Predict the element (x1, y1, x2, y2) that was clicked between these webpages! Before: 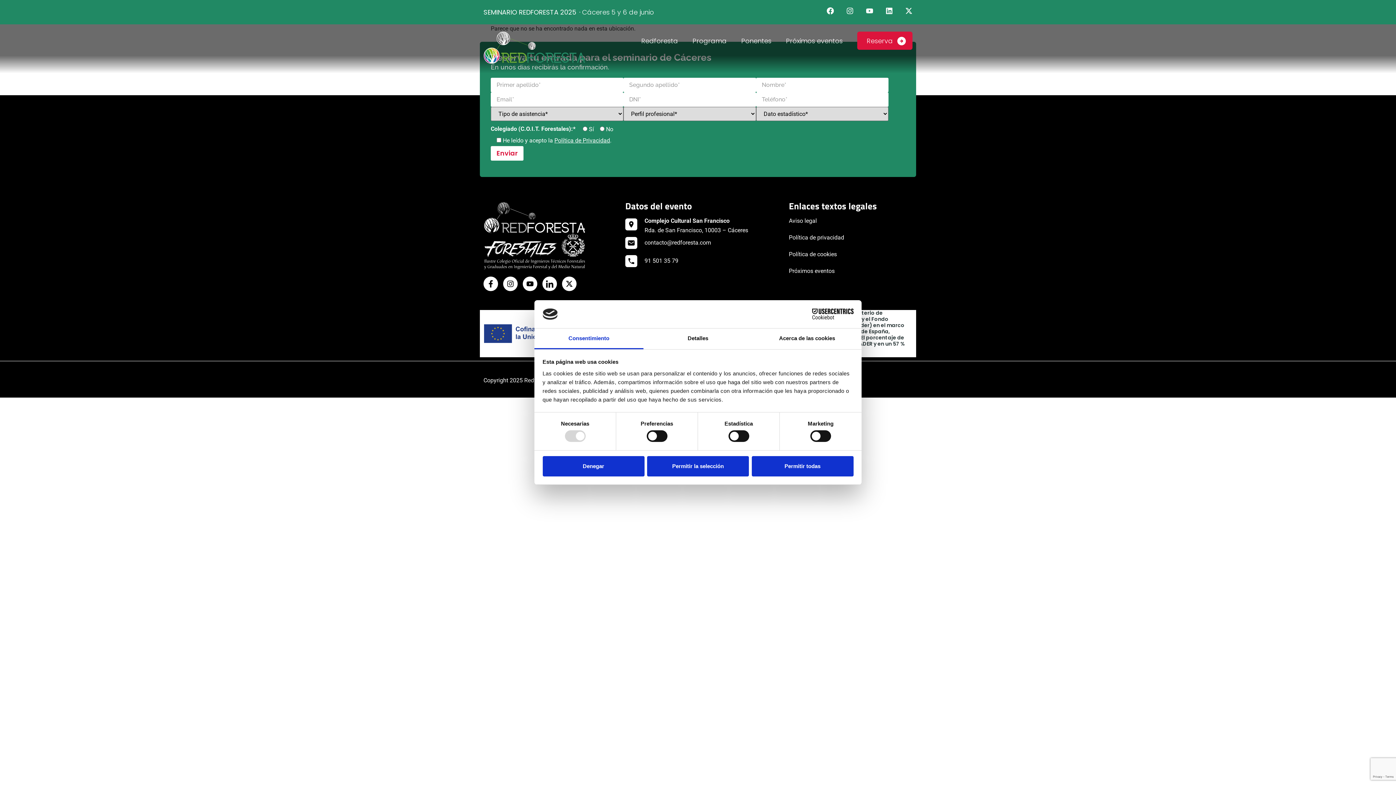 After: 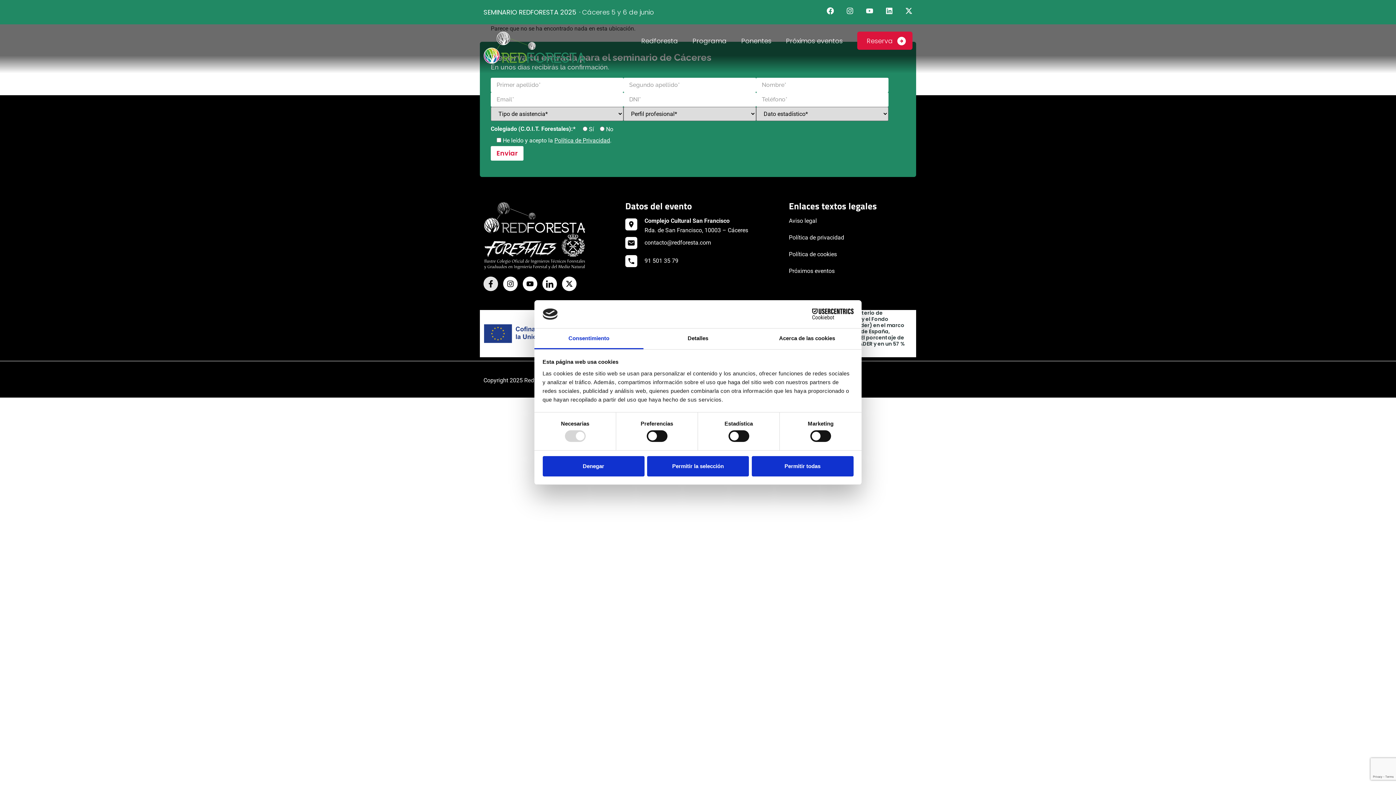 Action: bbox: (483, 276, 498, 291) label: Facebook-f